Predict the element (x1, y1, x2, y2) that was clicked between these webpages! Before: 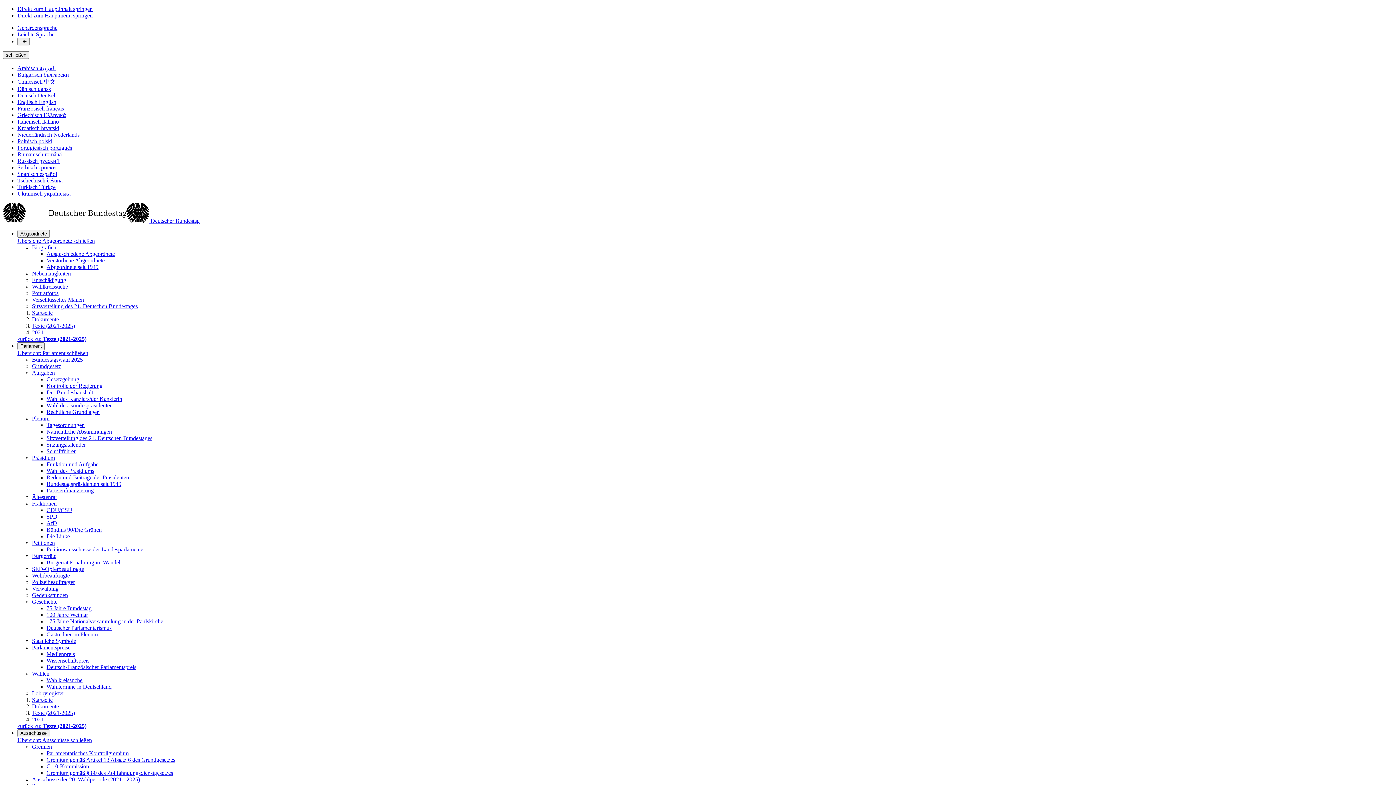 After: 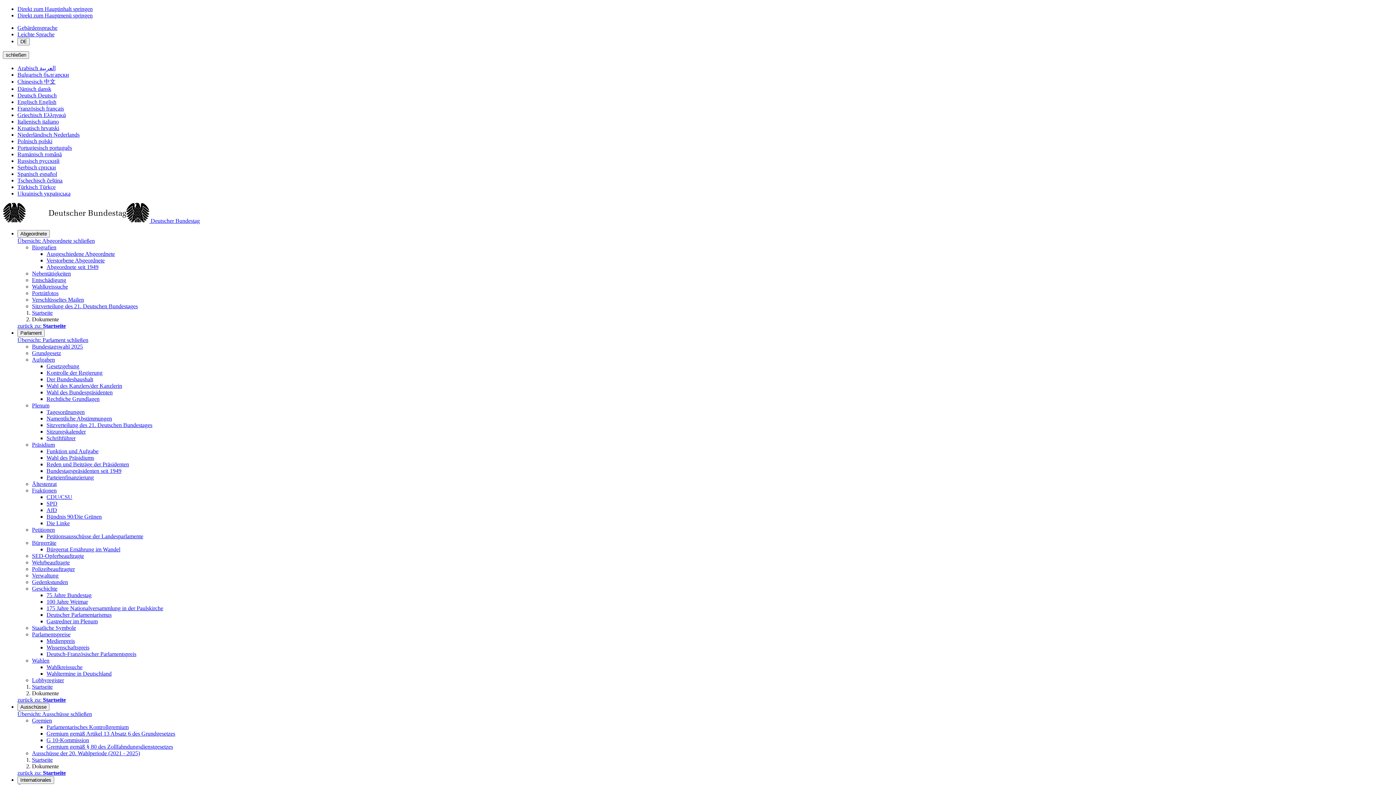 Action: label: Dokumente bbox: (32, 316, 58, 322)